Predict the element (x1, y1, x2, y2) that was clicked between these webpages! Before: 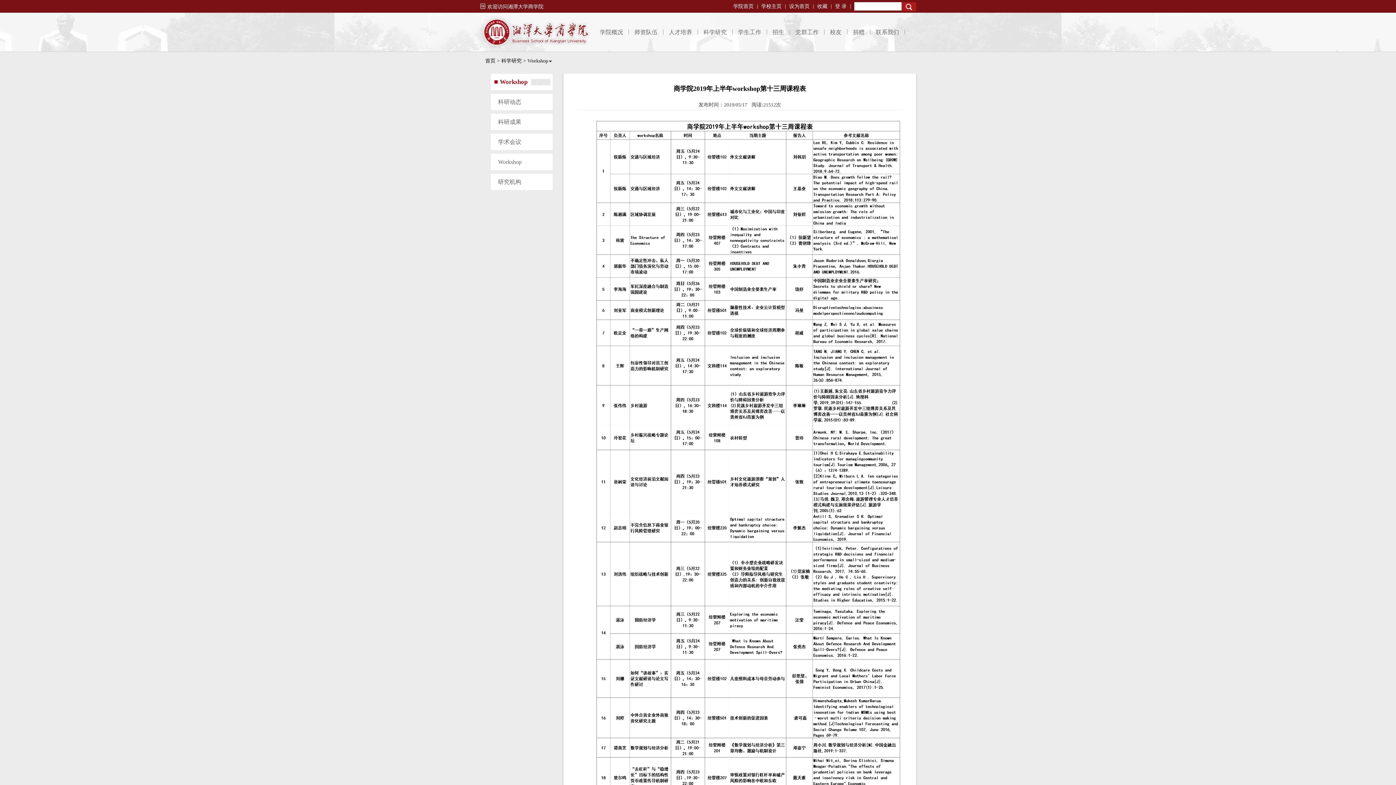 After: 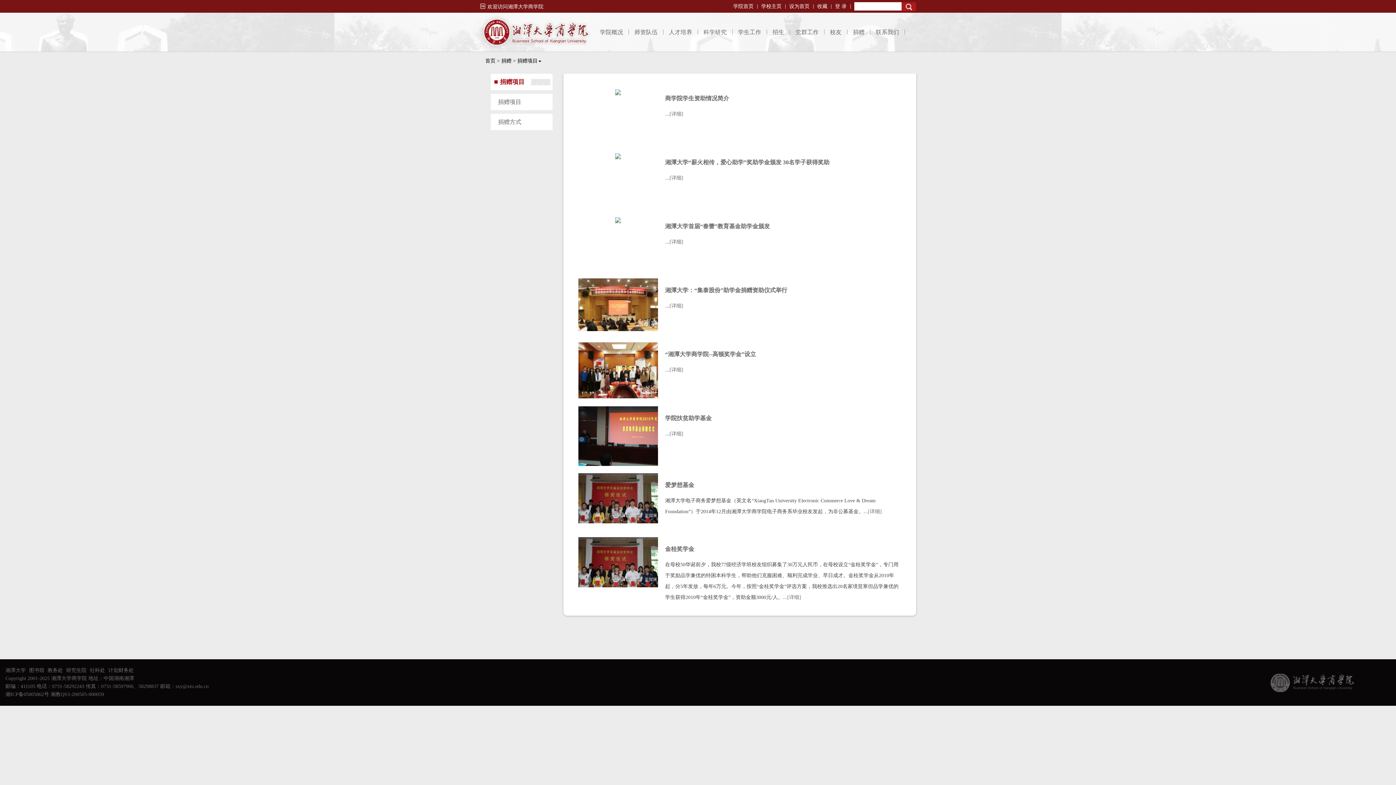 Action: bbox: (853, 29, 864, 35) label: 捐赠